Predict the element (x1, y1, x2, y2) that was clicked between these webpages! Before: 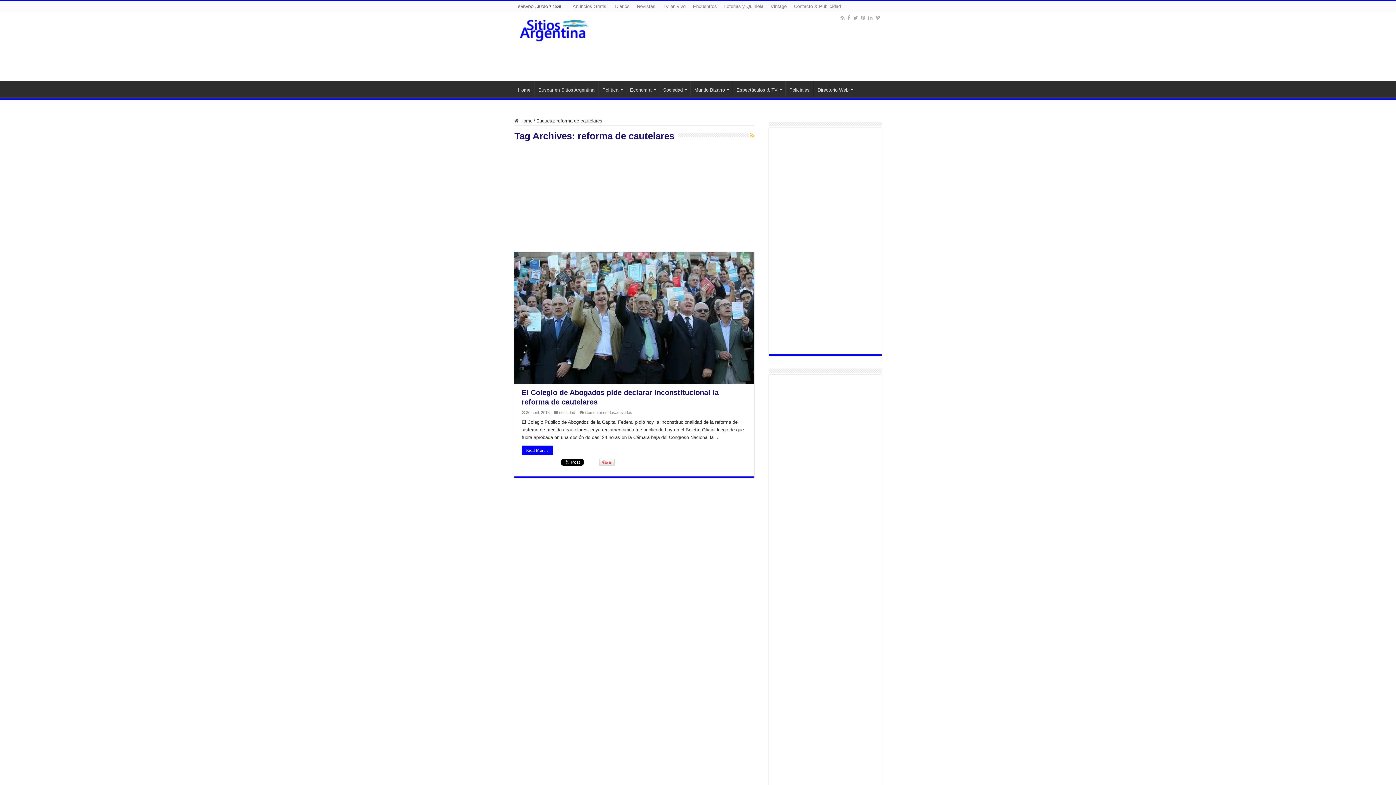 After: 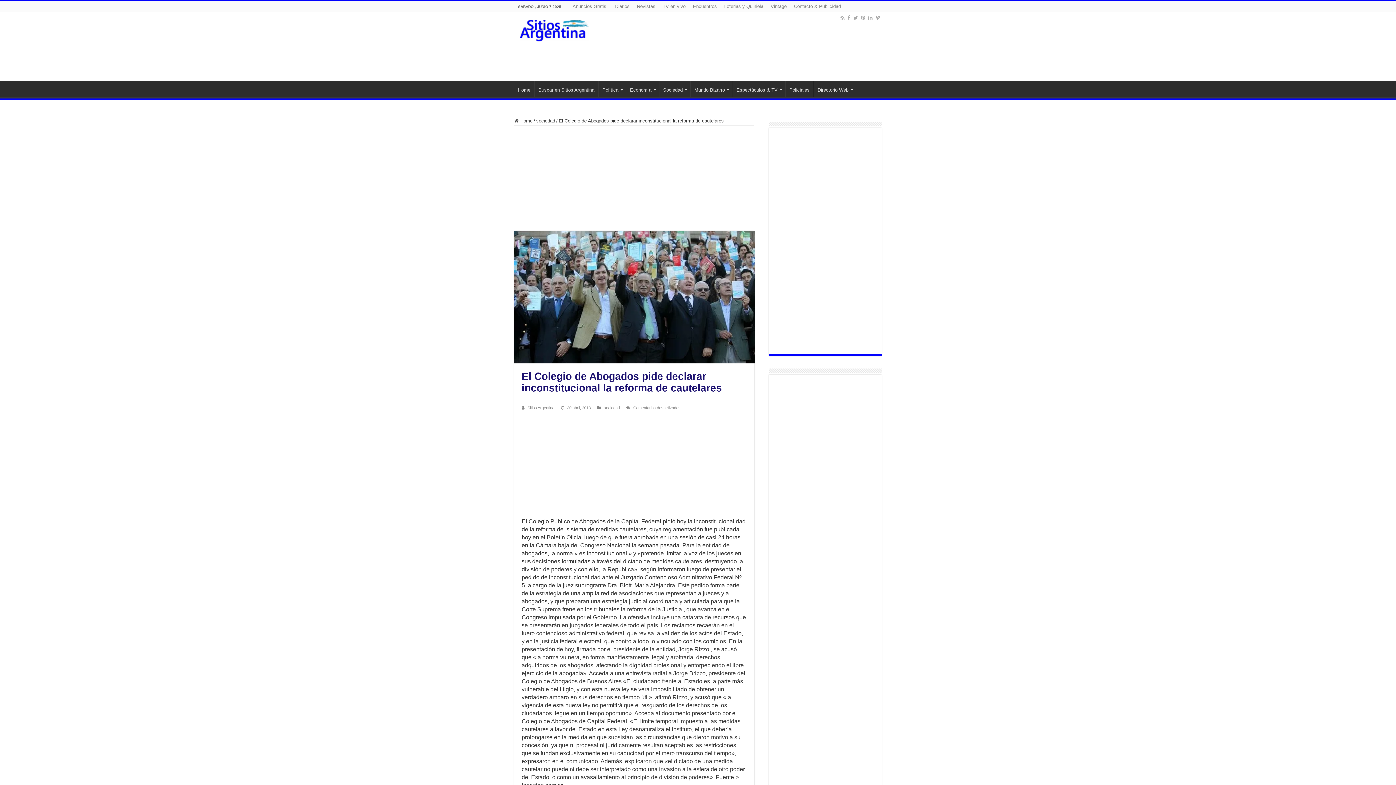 Action: label:   bbox: (514, 252, 754, 384)